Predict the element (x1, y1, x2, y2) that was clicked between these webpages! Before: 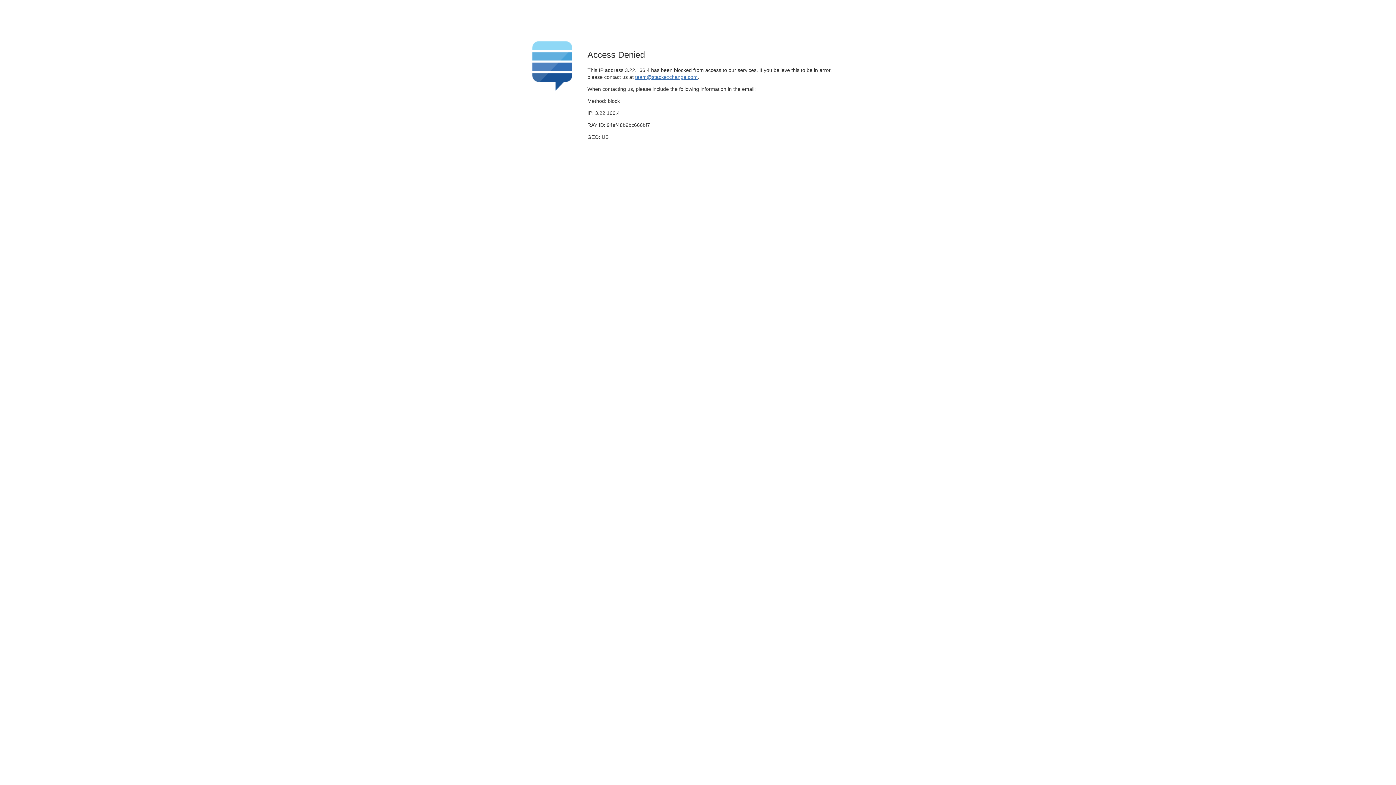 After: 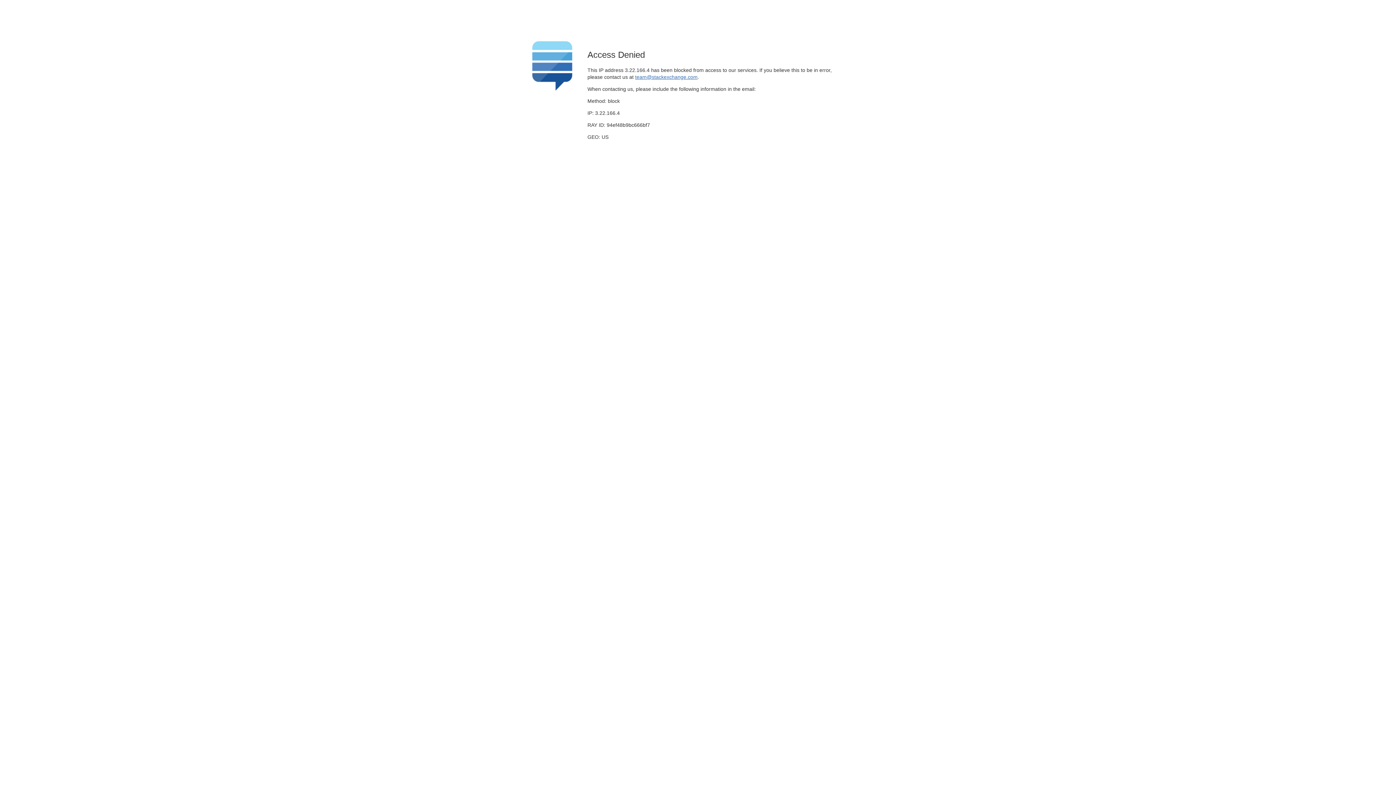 Action: bbox: (635, 74, 697, 79) label: team@stackexchange.com